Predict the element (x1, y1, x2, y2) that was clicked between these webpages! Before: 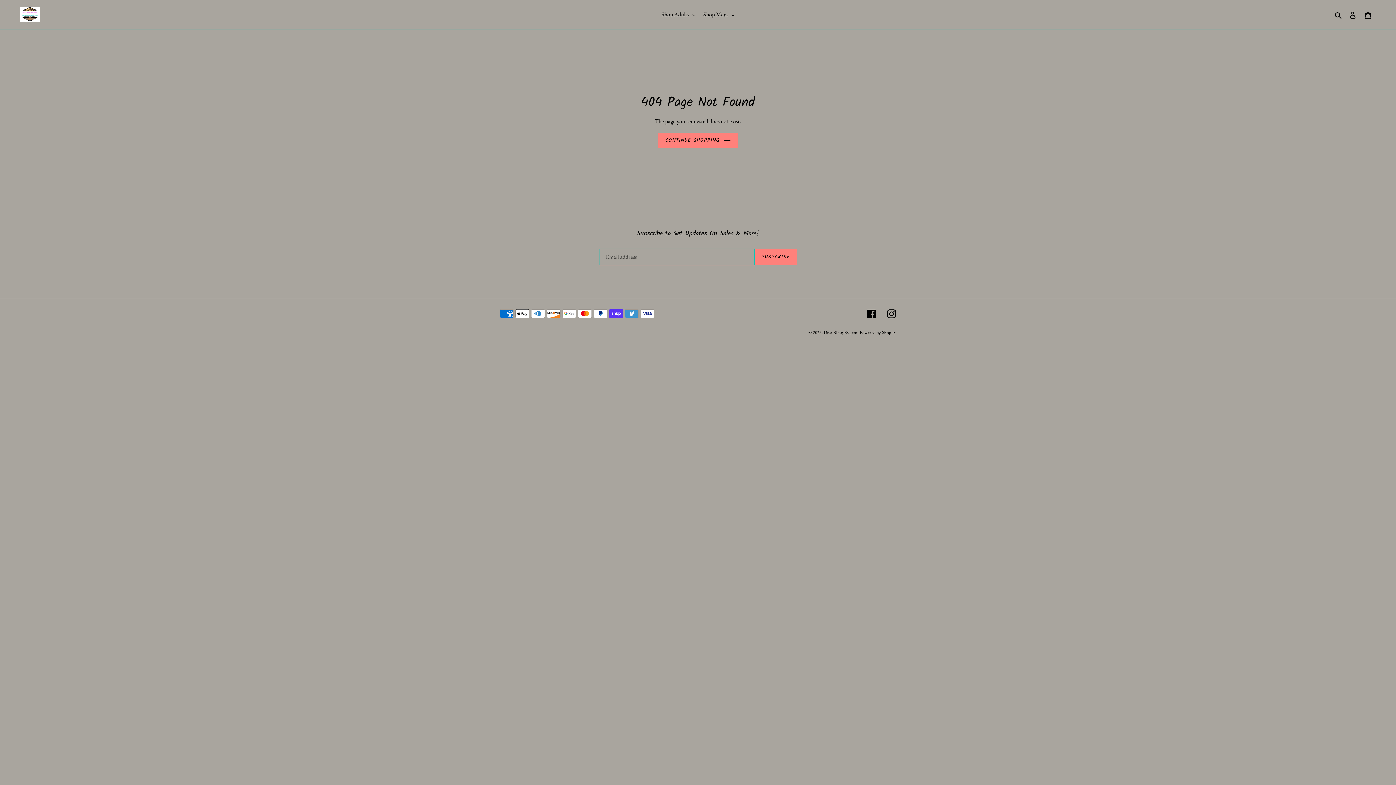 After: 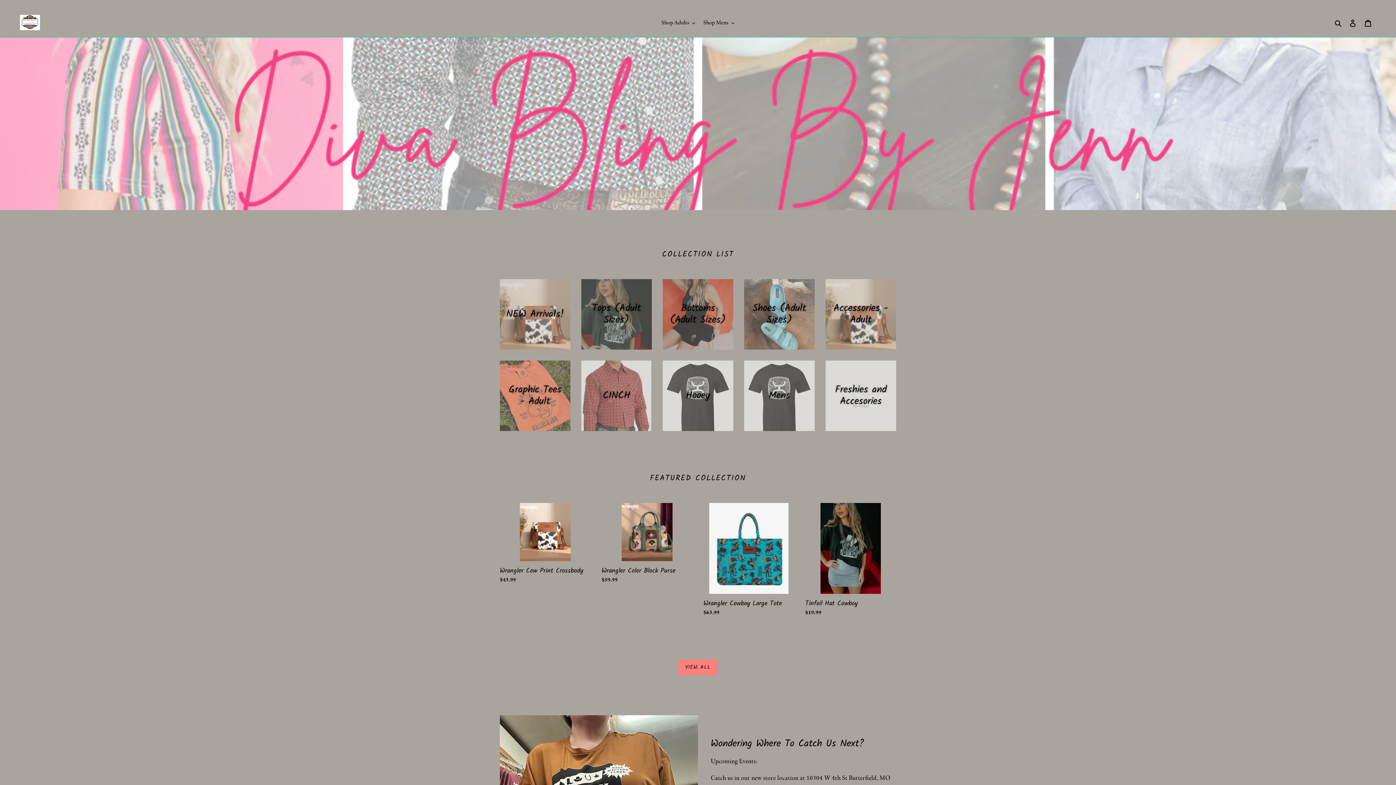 Action: bbox: (20, 6, 40, 22)